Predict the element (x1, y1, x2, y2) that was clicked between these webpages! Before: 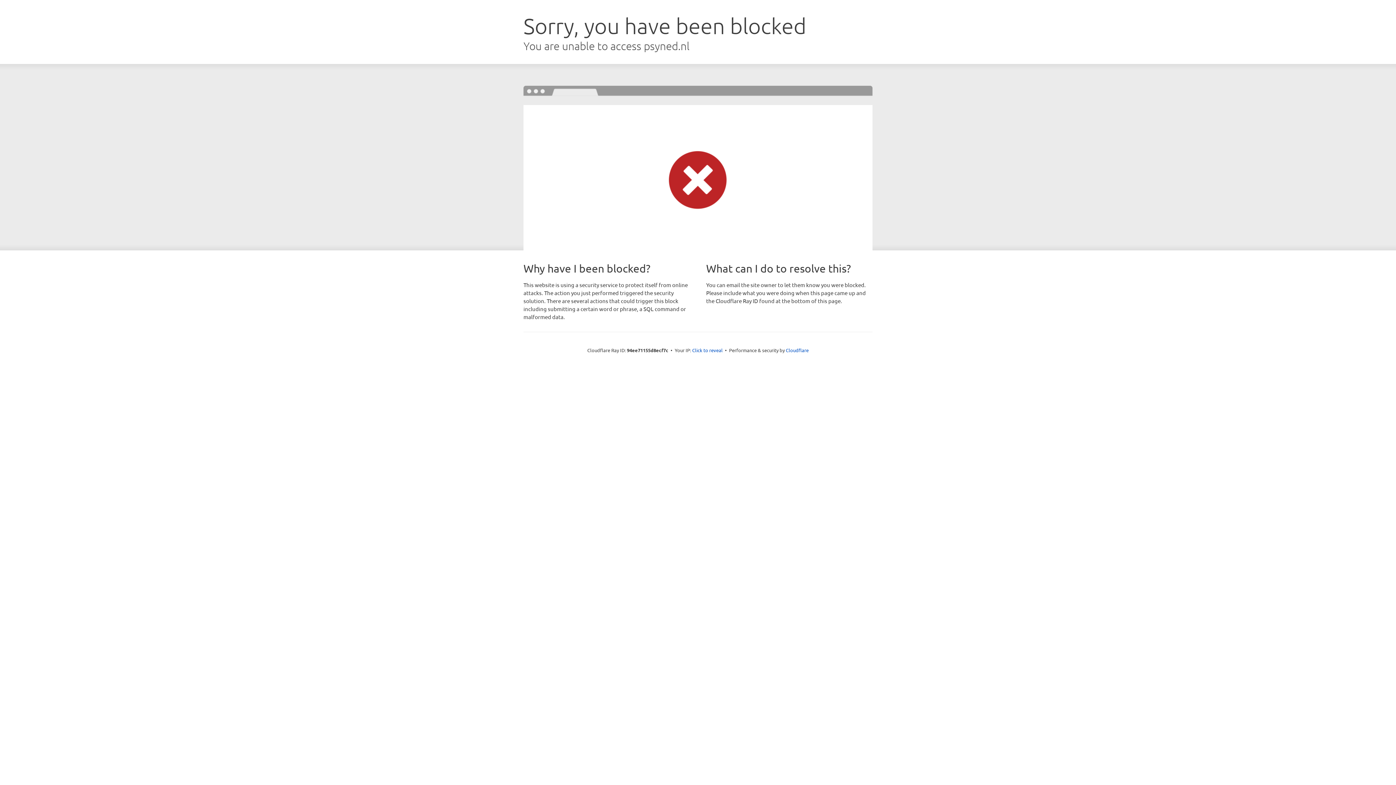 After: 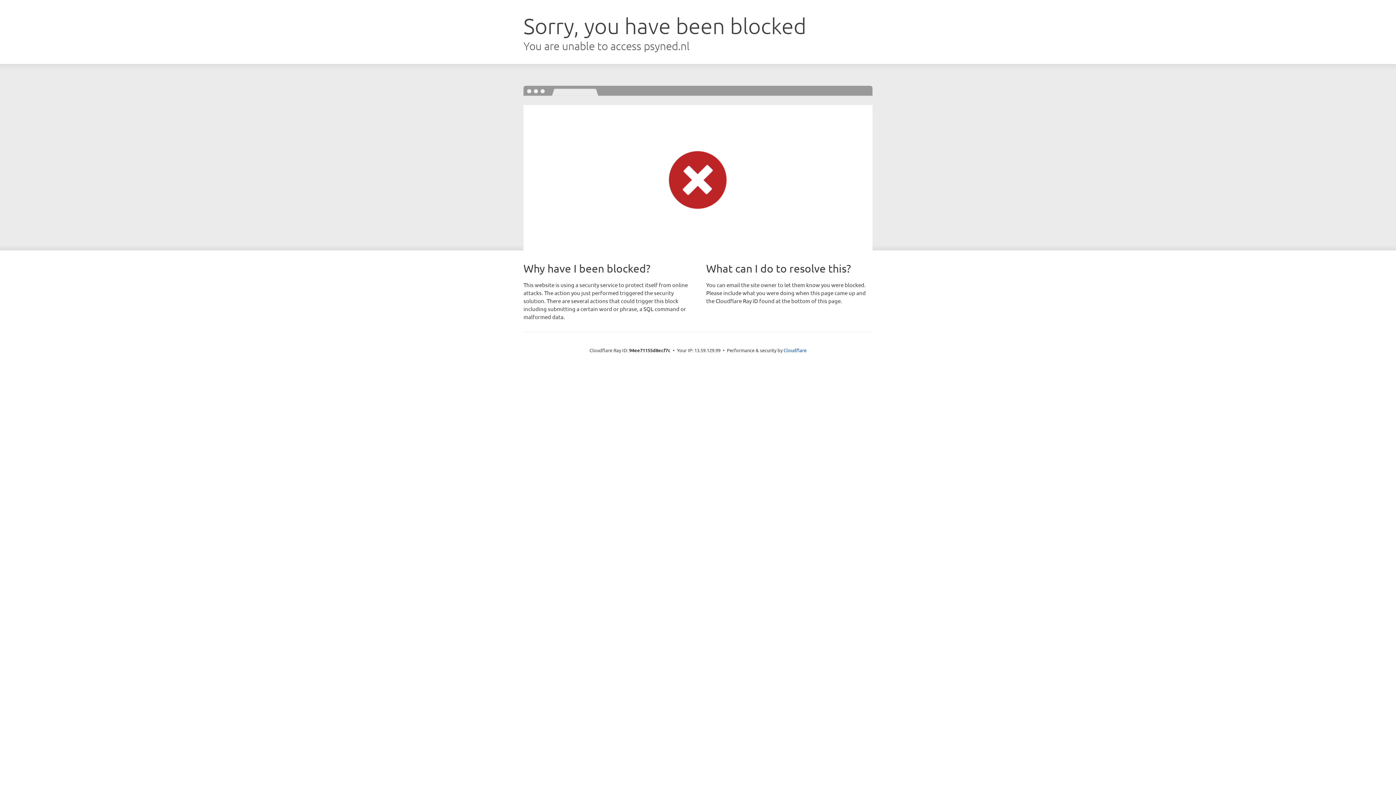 Action: bbox: (692, 346, 722, 353) label: Click to reveal